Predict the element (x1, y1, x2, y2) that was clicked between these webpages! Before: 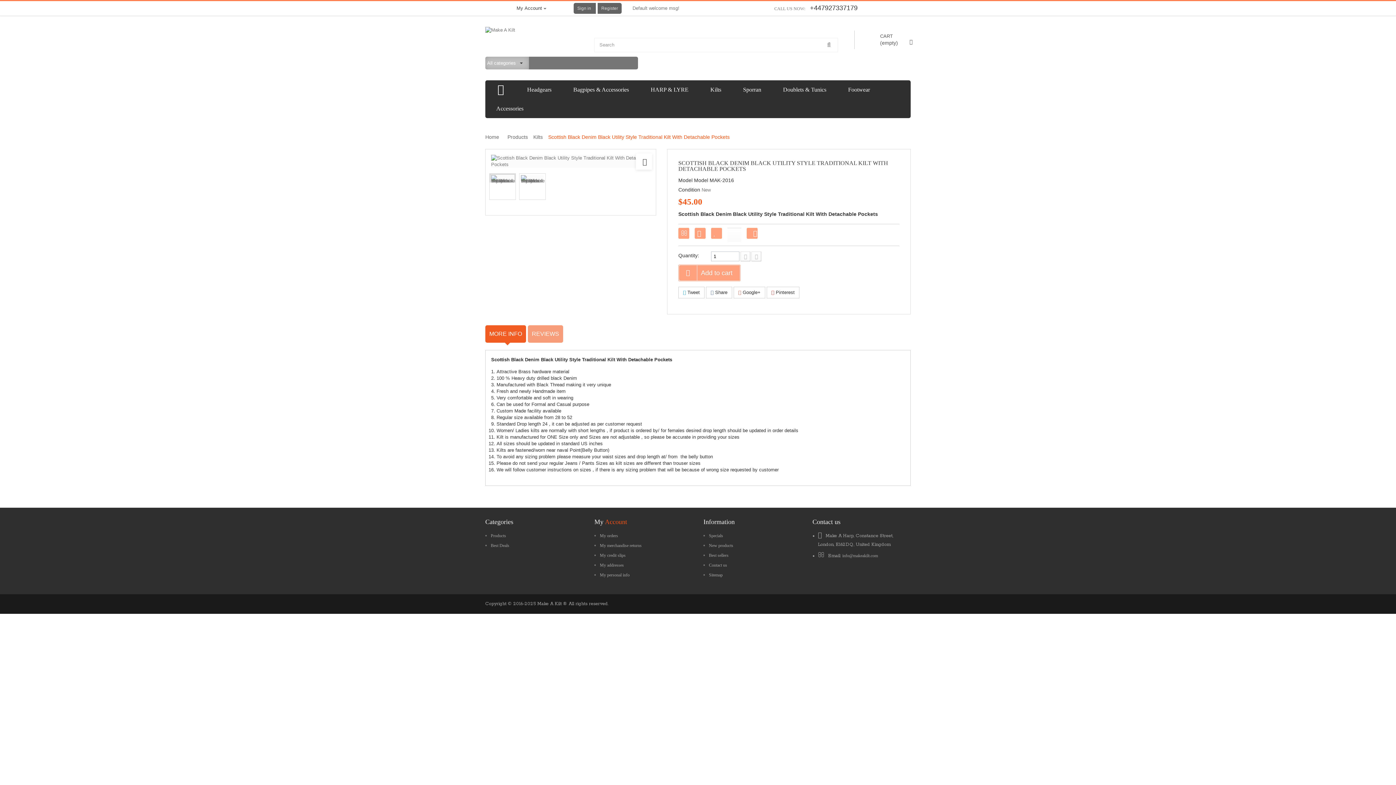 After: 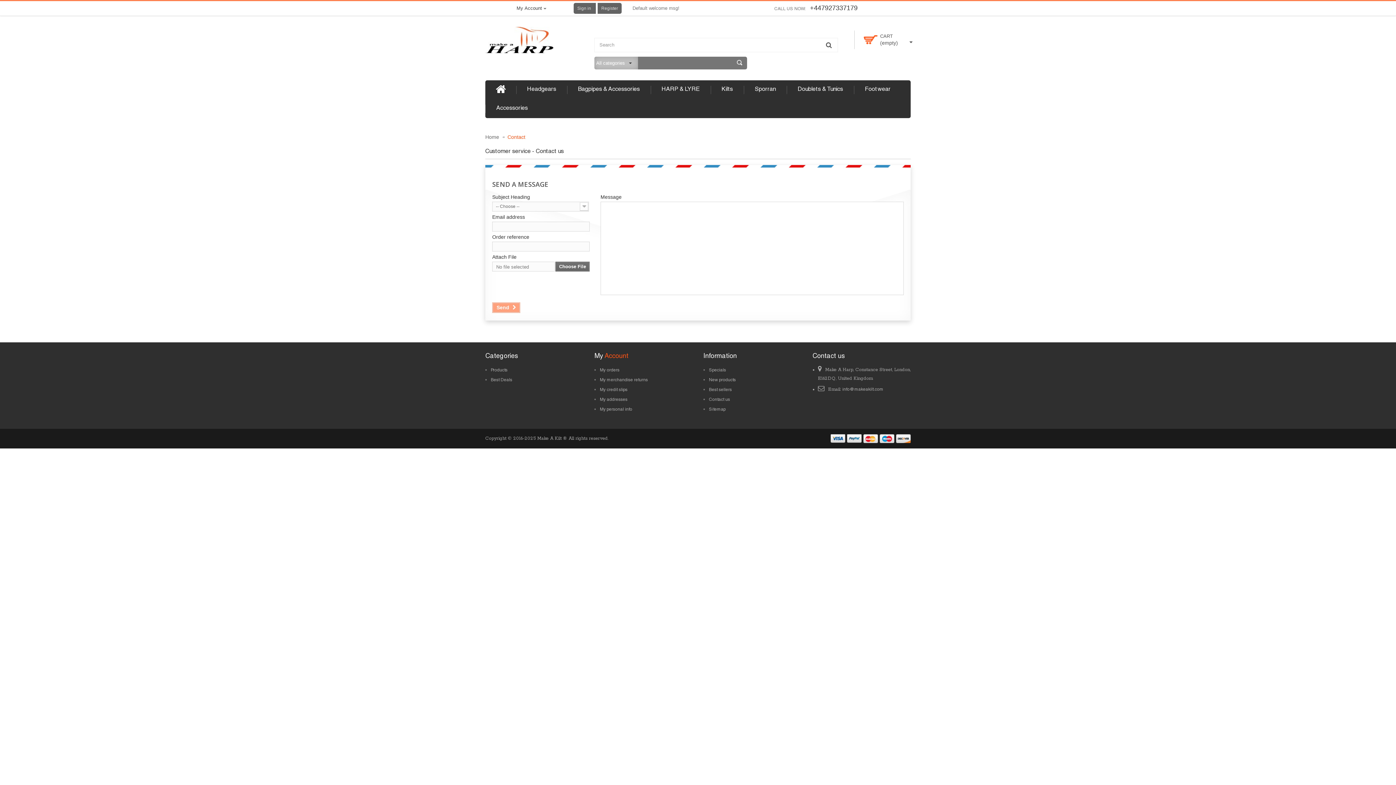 Action: bbox: (709, 562, 727, 568) label: Contact us